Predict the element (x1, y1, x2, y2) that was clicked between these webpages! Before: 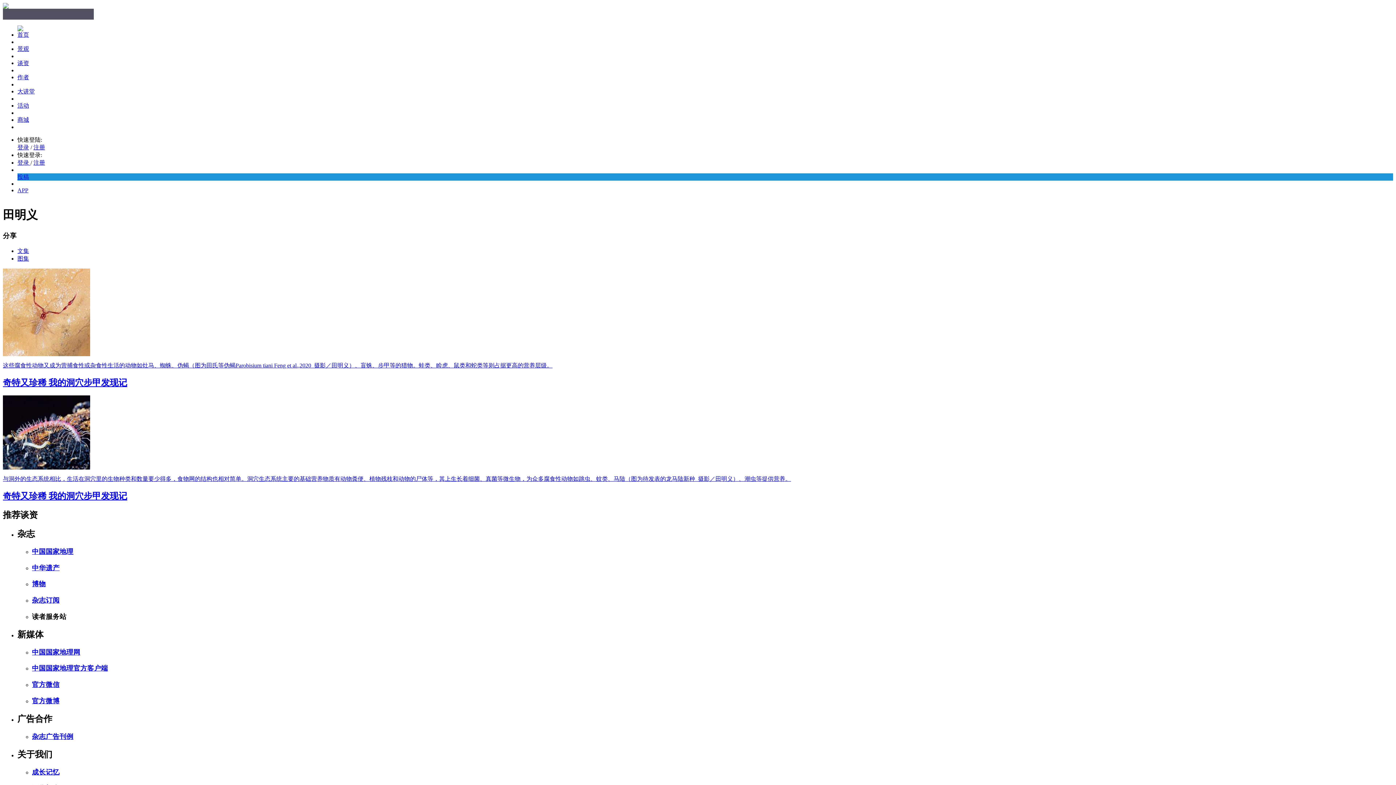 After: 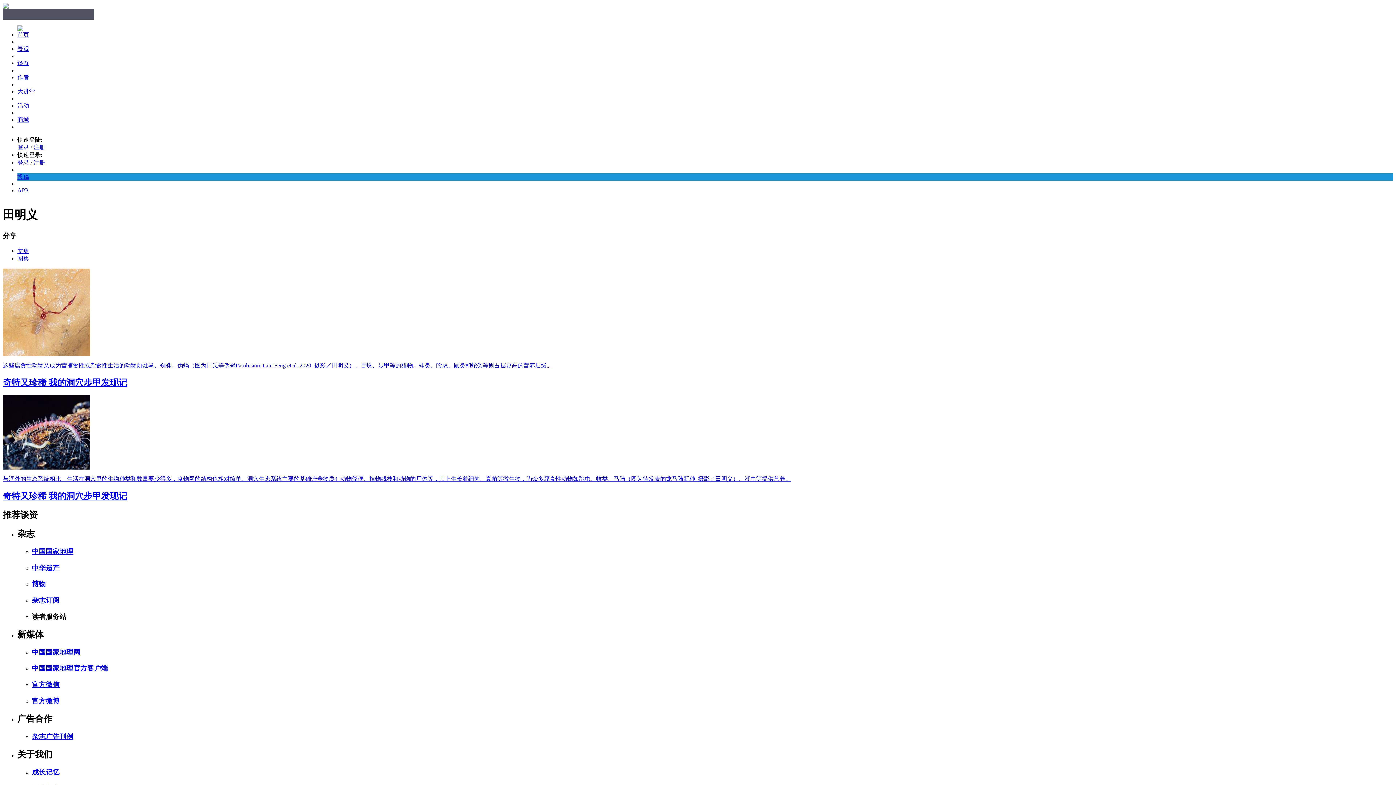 Action: label: 博物 bbox: (32, 579, 1393, 589)